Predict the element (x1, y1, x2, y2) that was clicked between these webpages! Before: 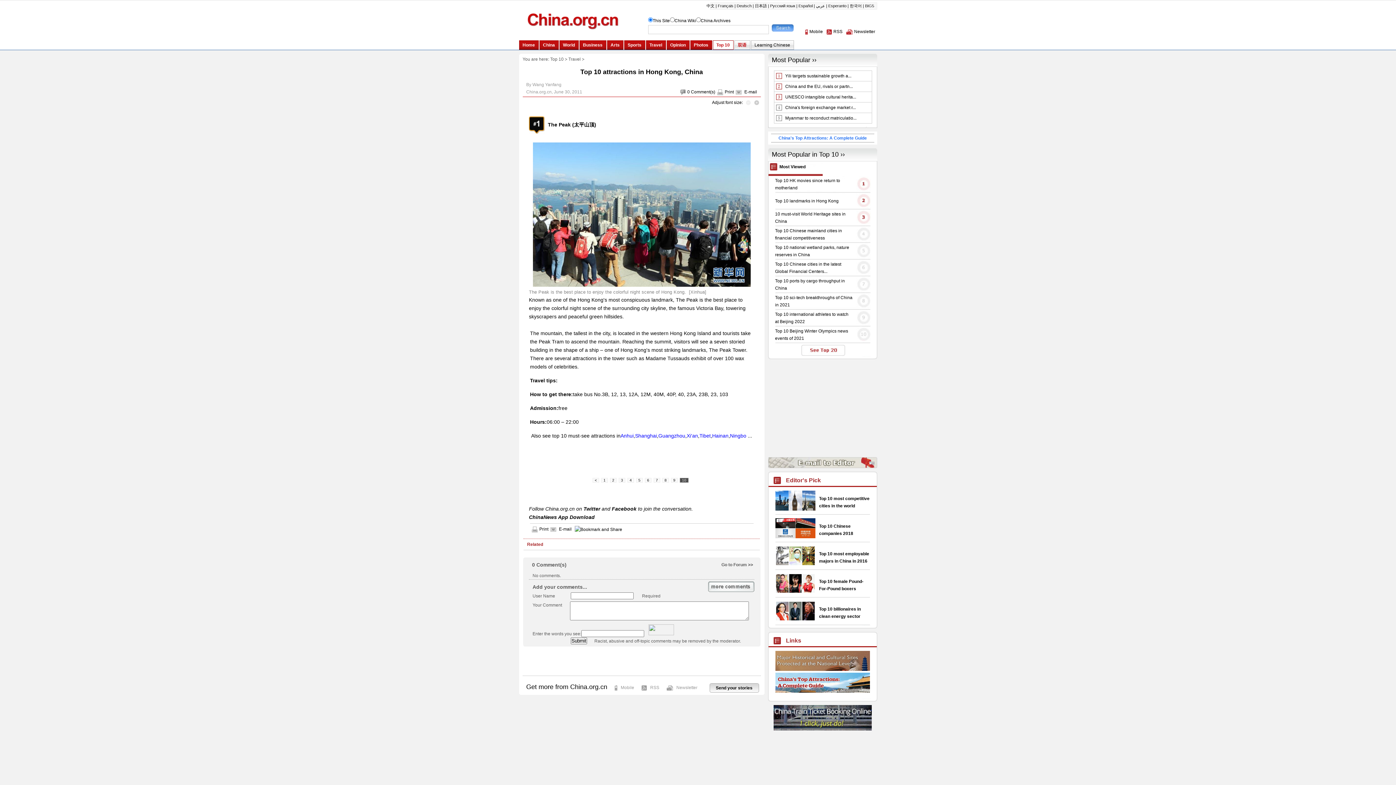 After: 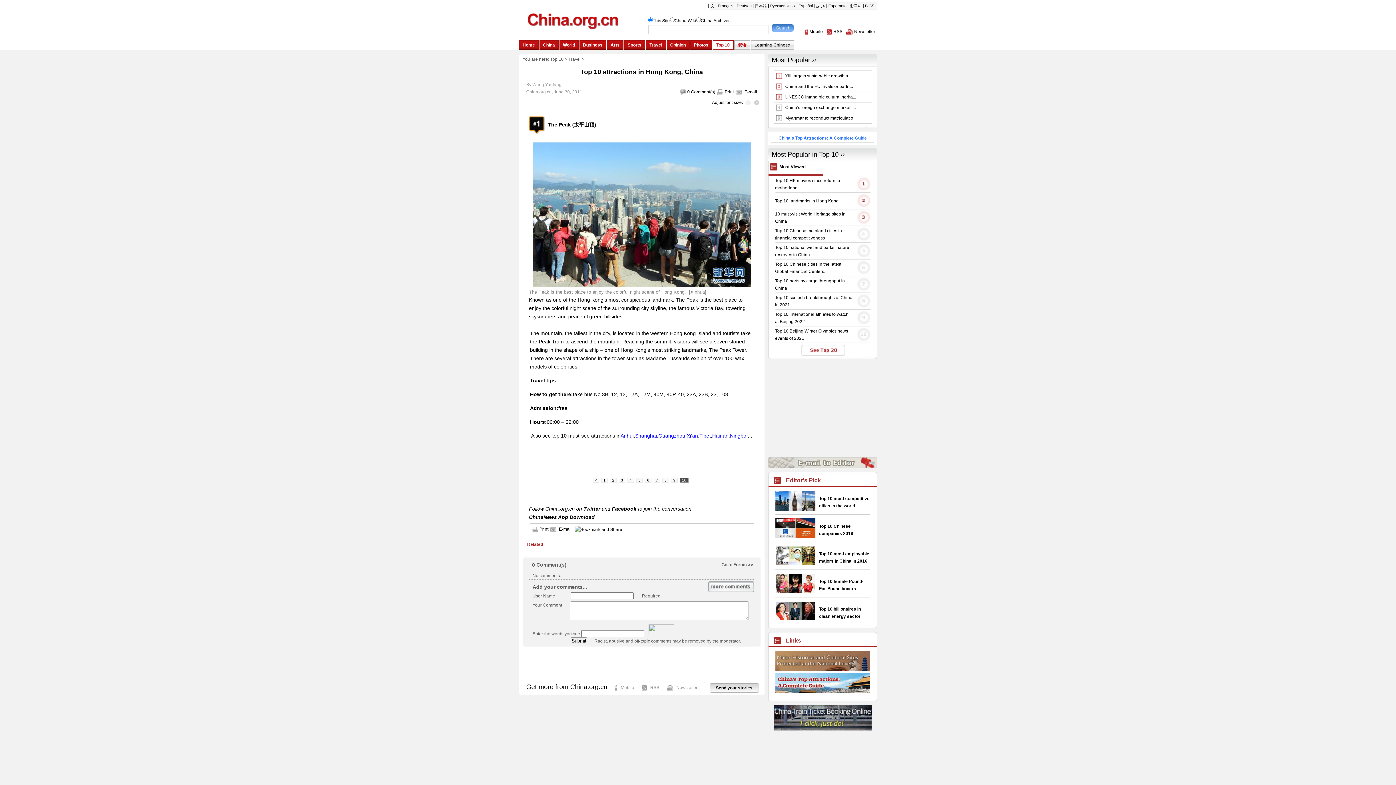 Action: label: Hainan bbox: (712, 433, 728, 438)